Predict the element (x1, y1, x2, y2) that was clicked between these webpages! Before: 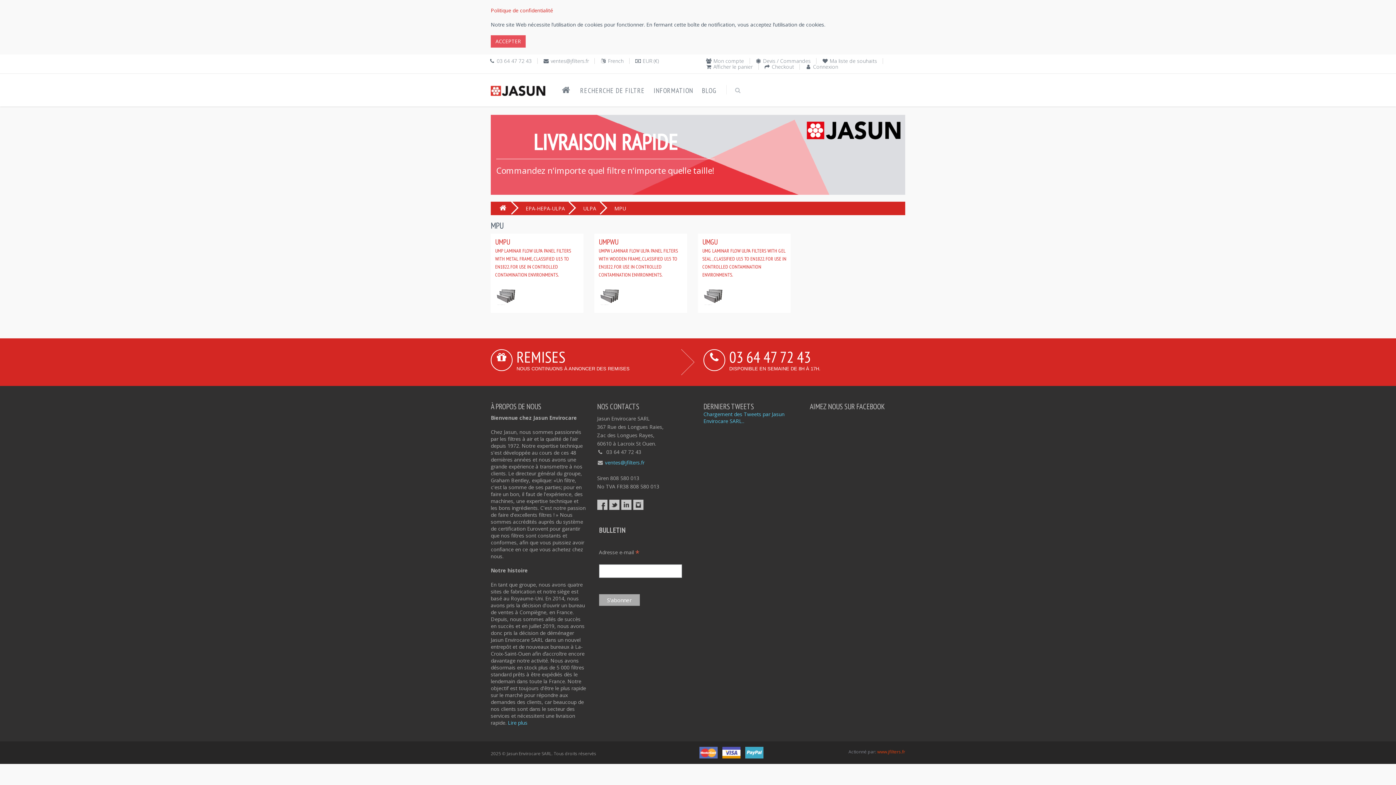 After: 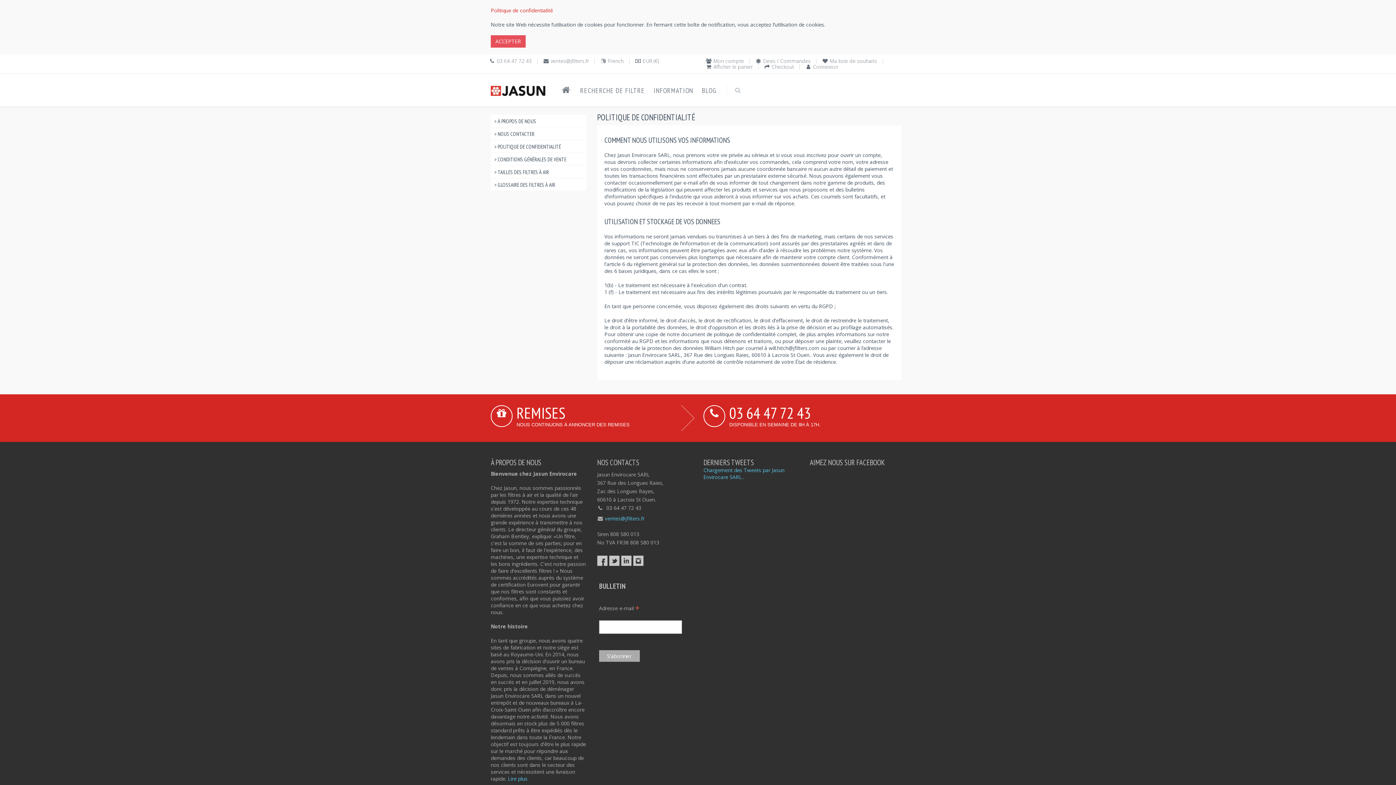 Action: label: Politique de confidentialité bbox: (490, 6, 553, 13)